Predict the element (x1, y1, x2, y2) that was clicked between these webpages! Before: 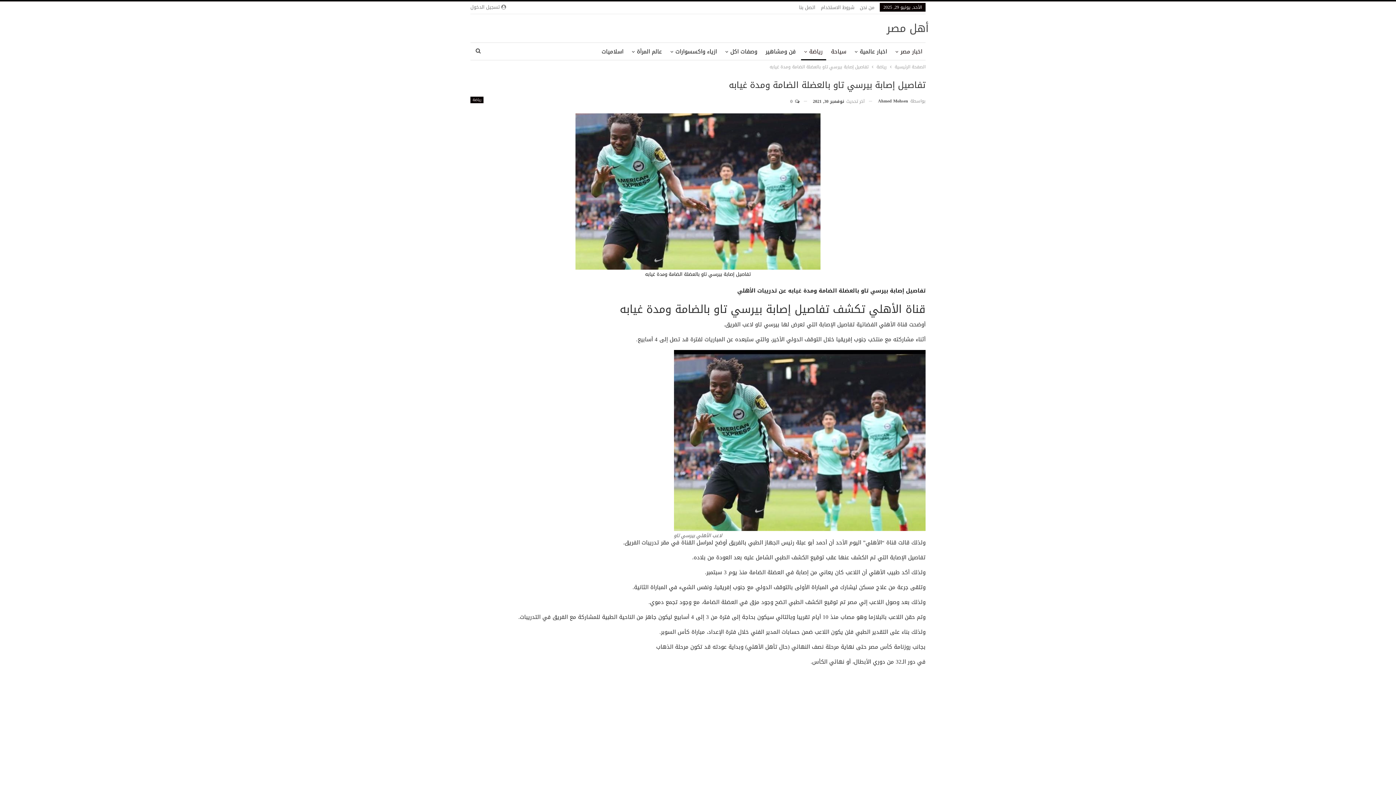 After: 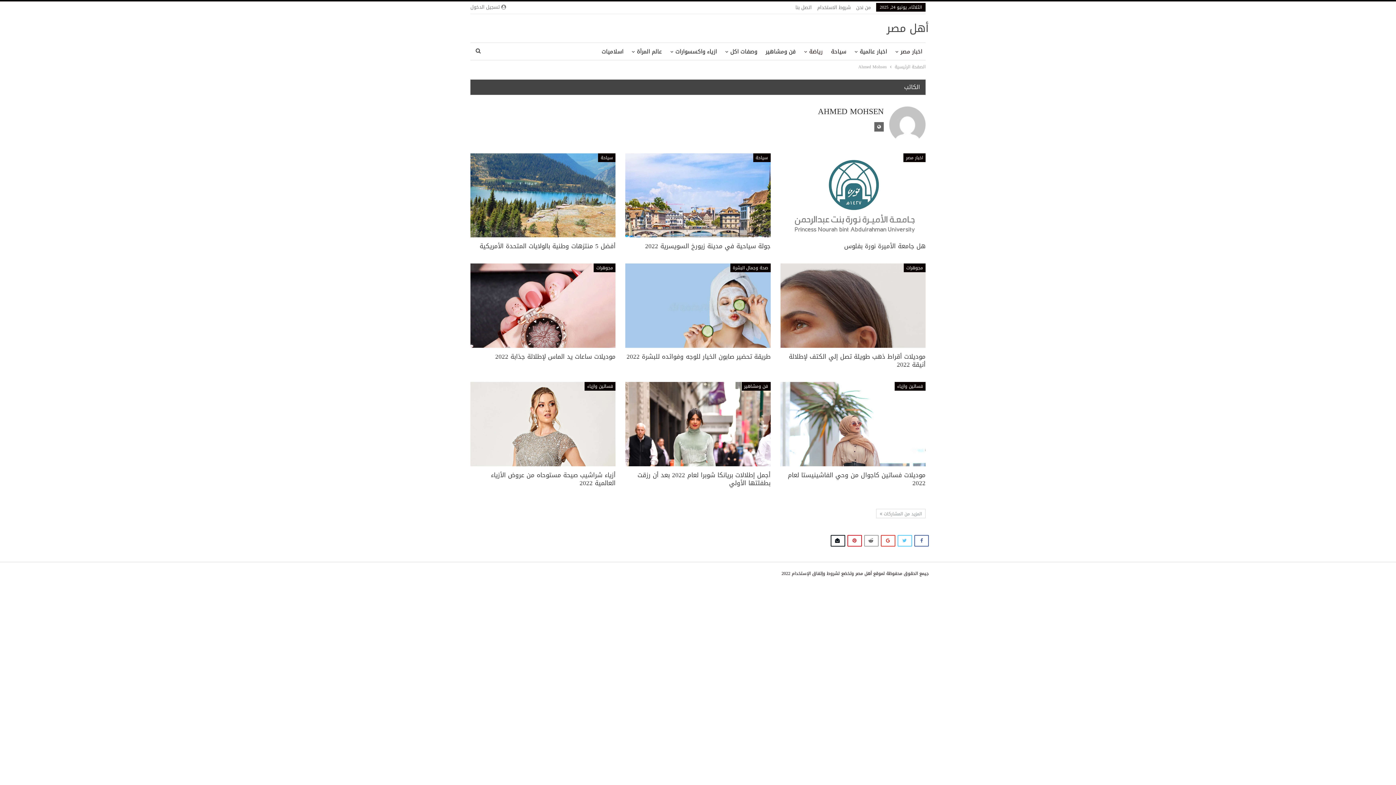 Action: label: بواسطة Ahmed Mohsen bbox: (878, 96, 925, 106)